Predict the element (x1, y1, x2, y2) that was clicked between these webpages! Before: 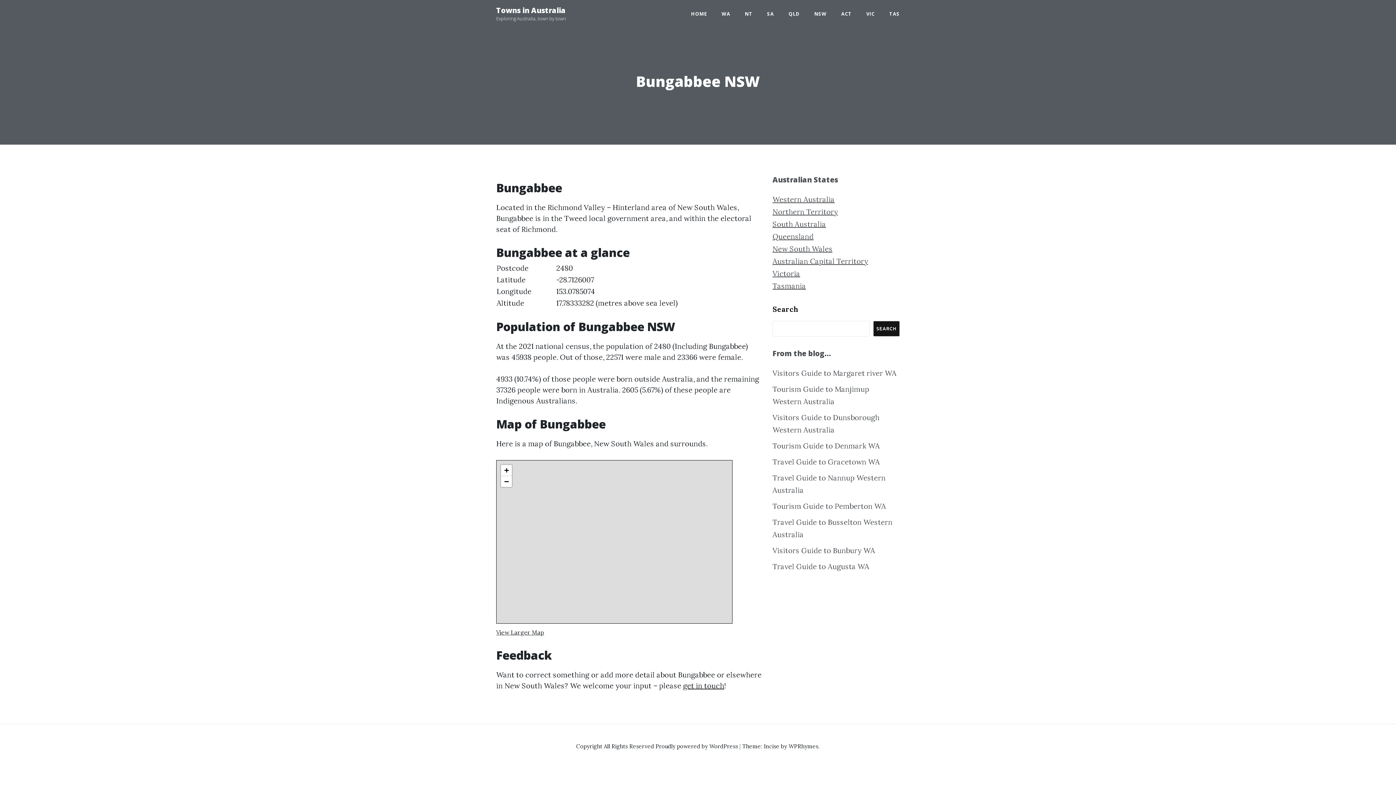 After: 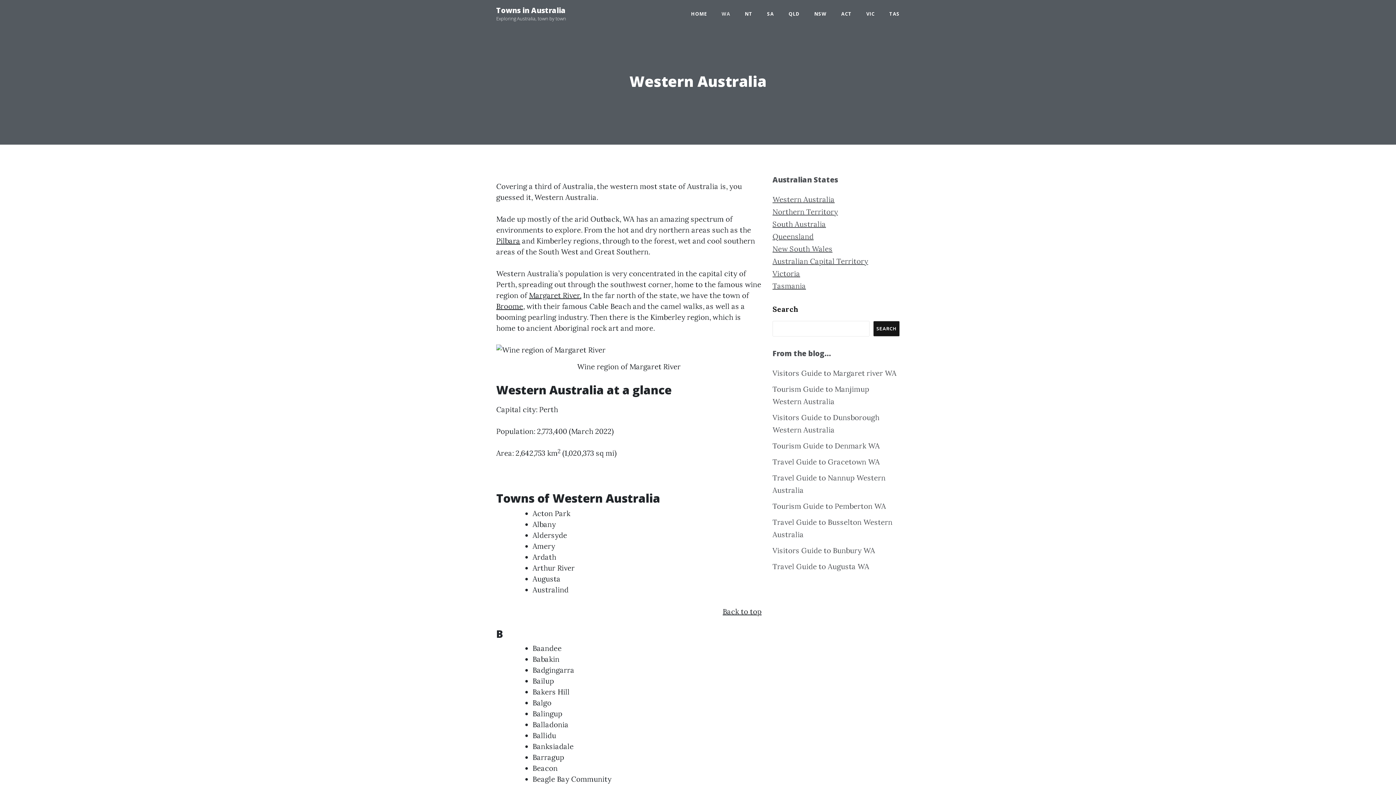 Action: label: WA bbox: (714, 4, 737, 22)